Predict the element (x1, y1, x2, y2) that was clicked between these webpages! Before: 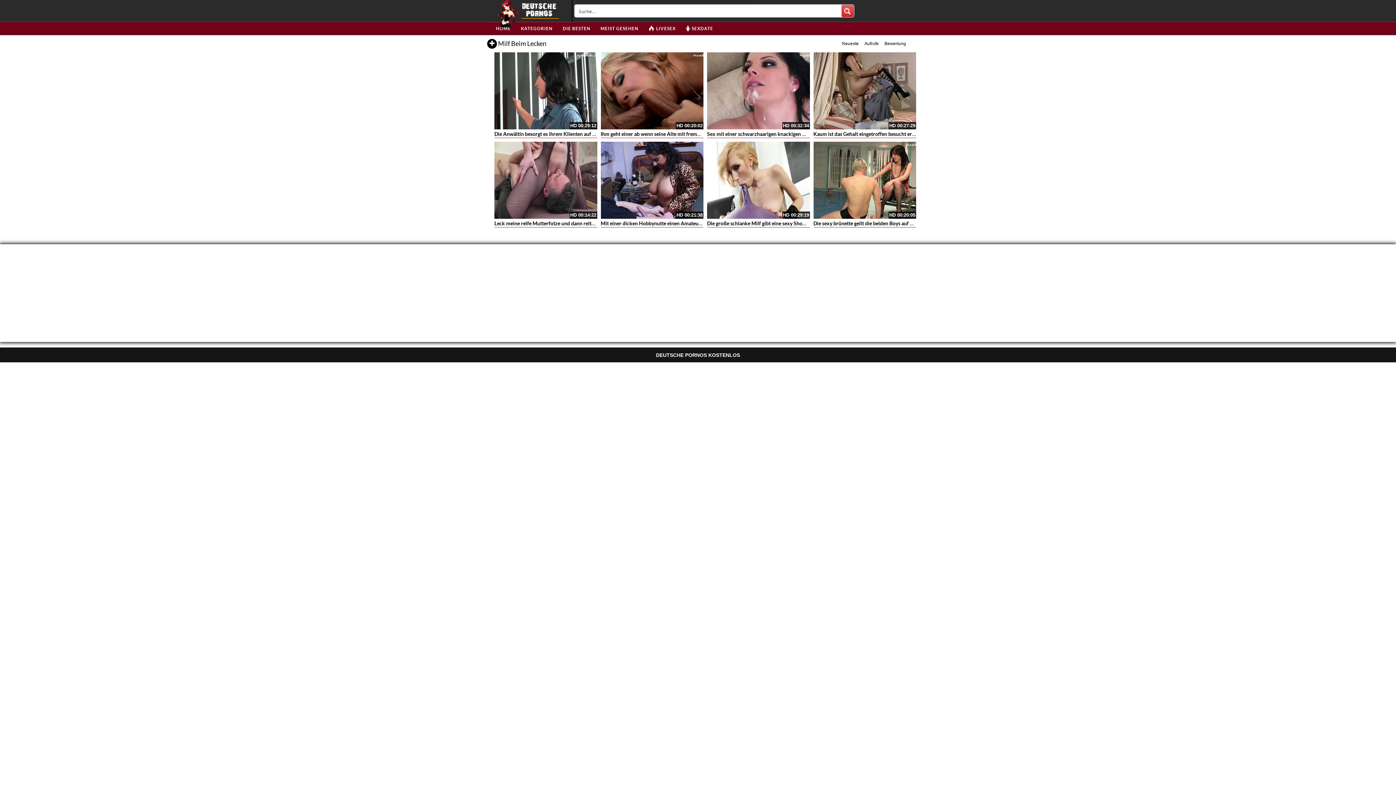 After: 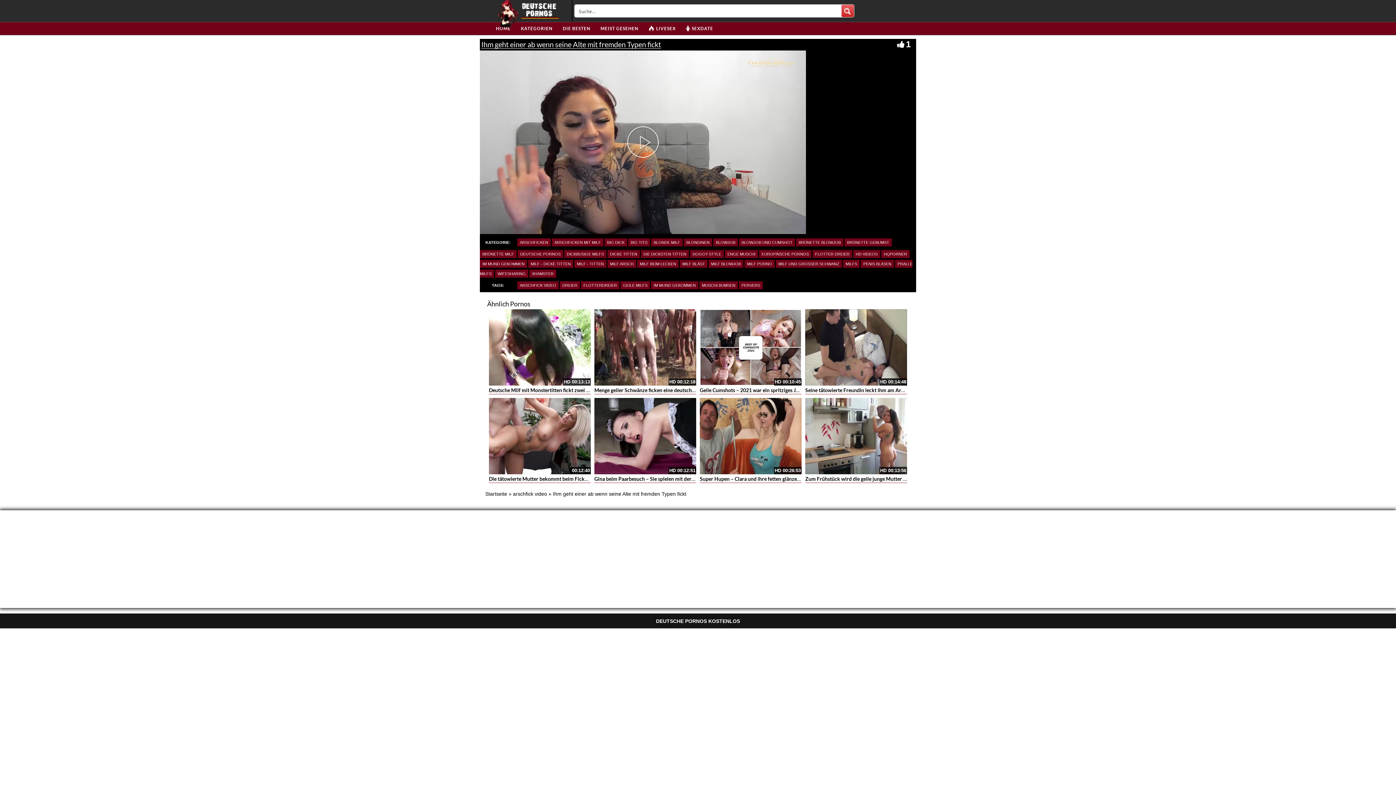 Action: bbox: (600, 52, 703, 129)